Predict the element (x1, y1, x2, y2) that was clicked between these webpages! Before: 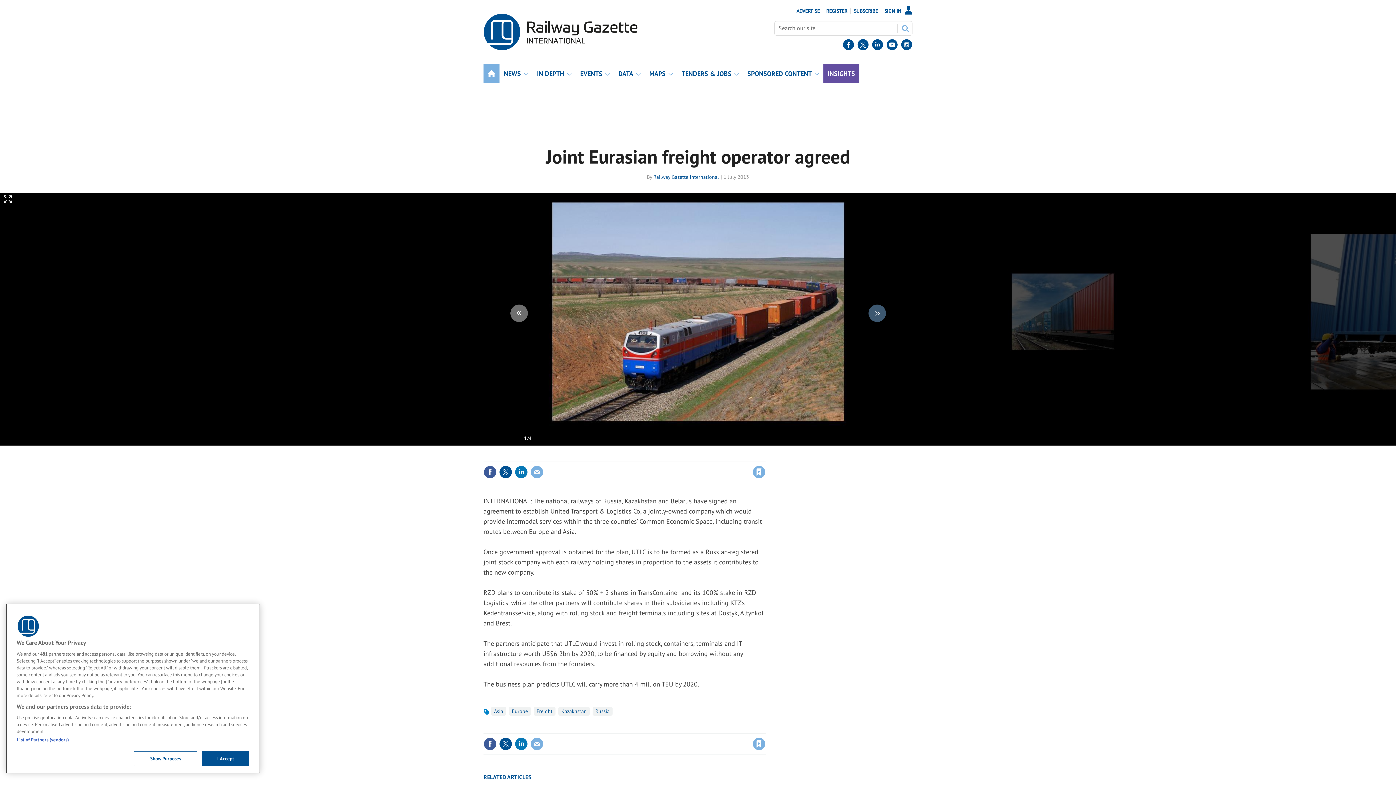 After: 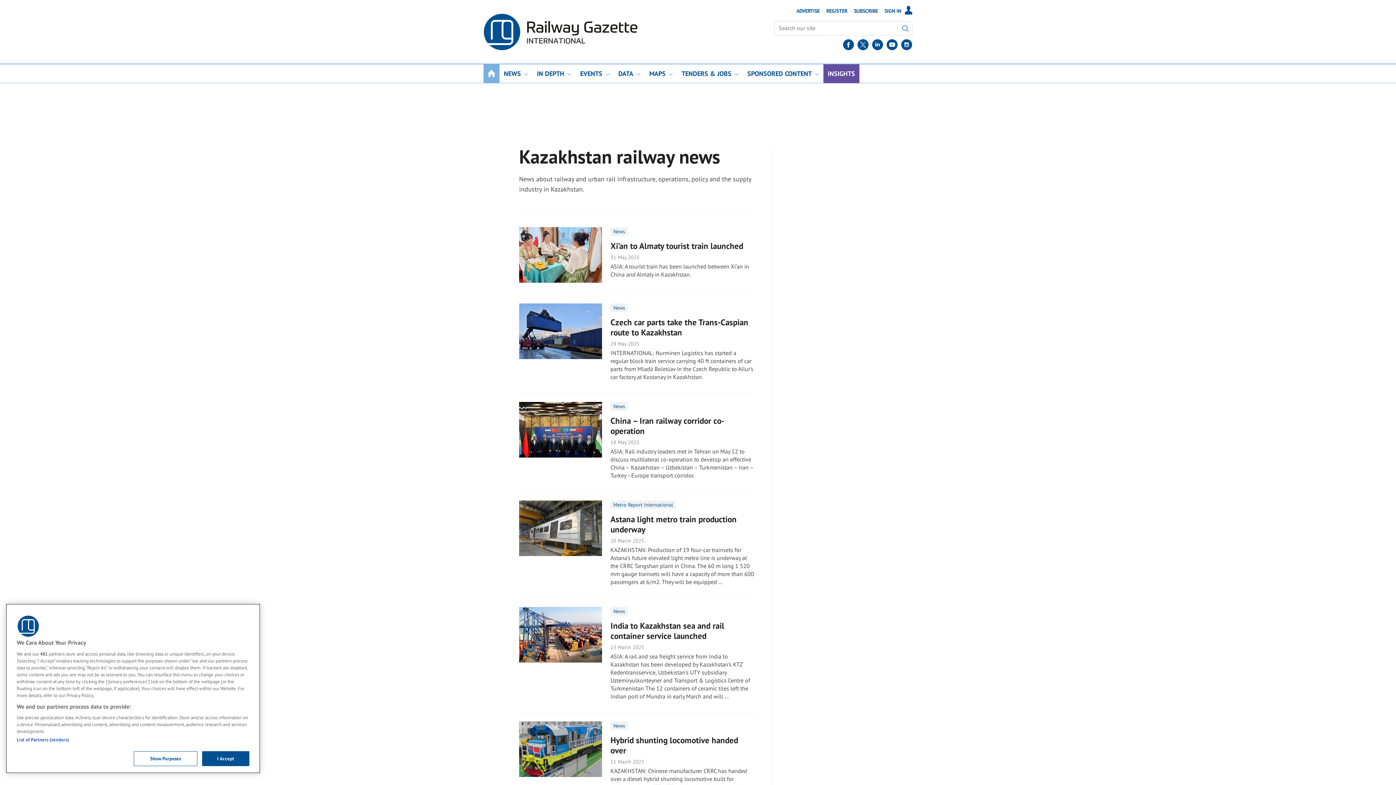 Action: bbox: (558, 707, 589, 716) label: Kazakhstan